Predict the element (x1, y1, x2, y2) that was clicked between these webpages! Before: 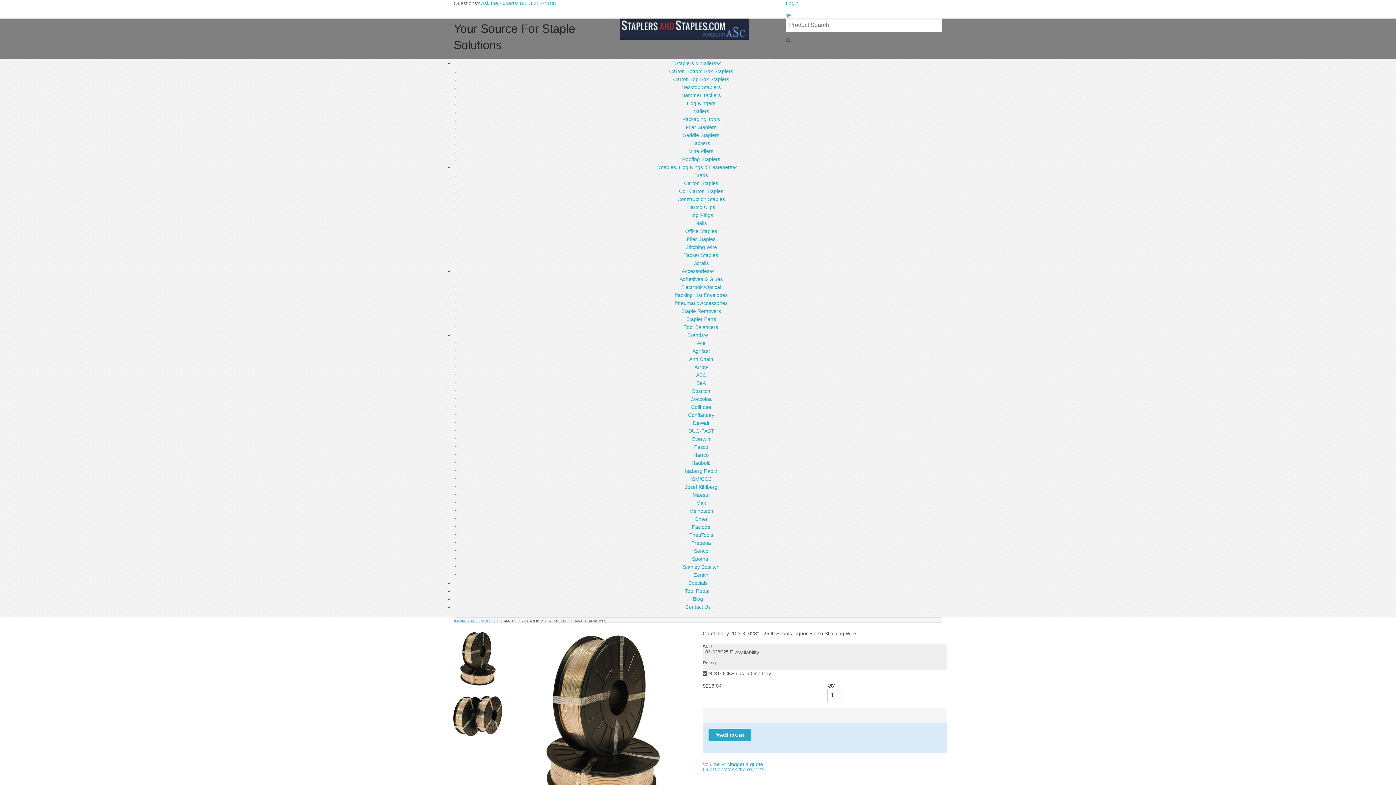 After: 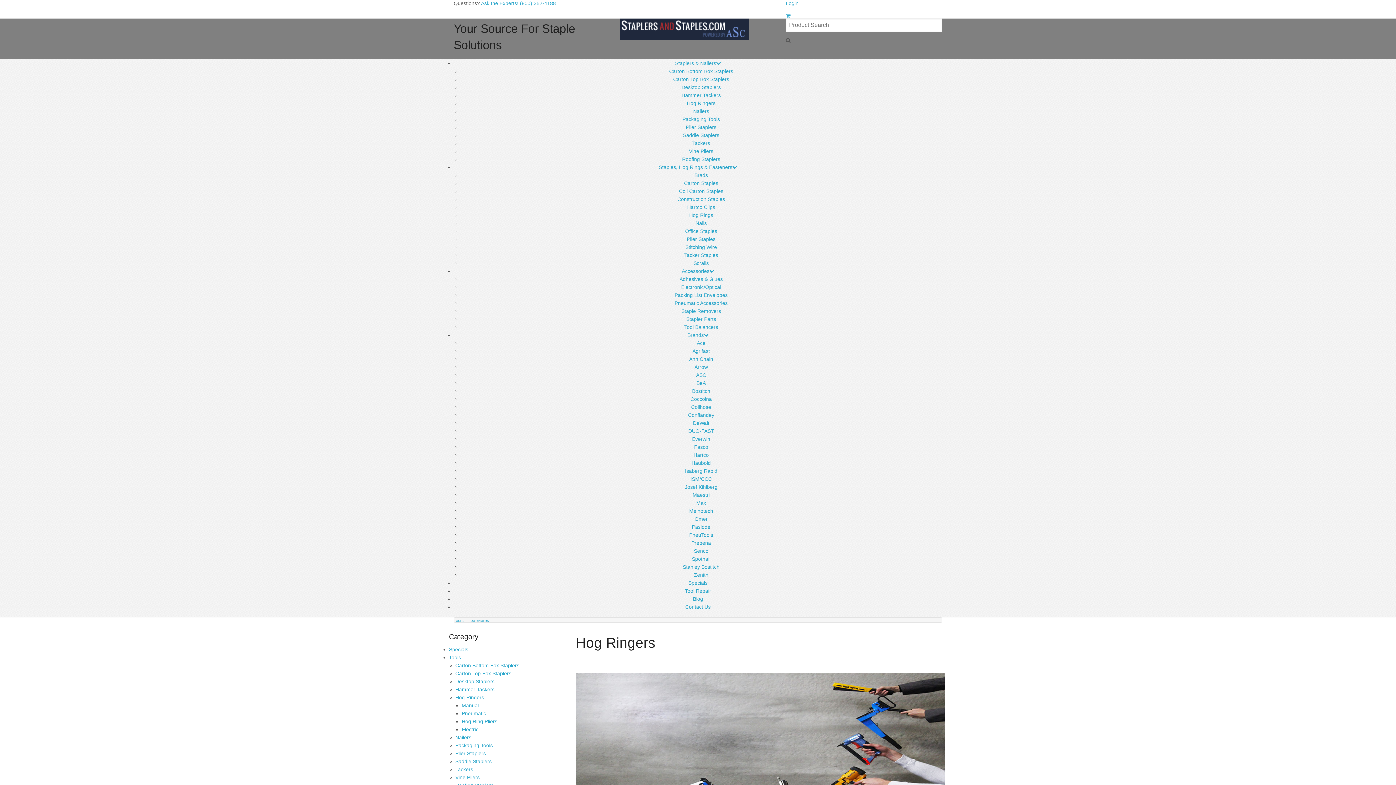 Action: bbox: (687, 100, 715, 106) label: Hog Ringers